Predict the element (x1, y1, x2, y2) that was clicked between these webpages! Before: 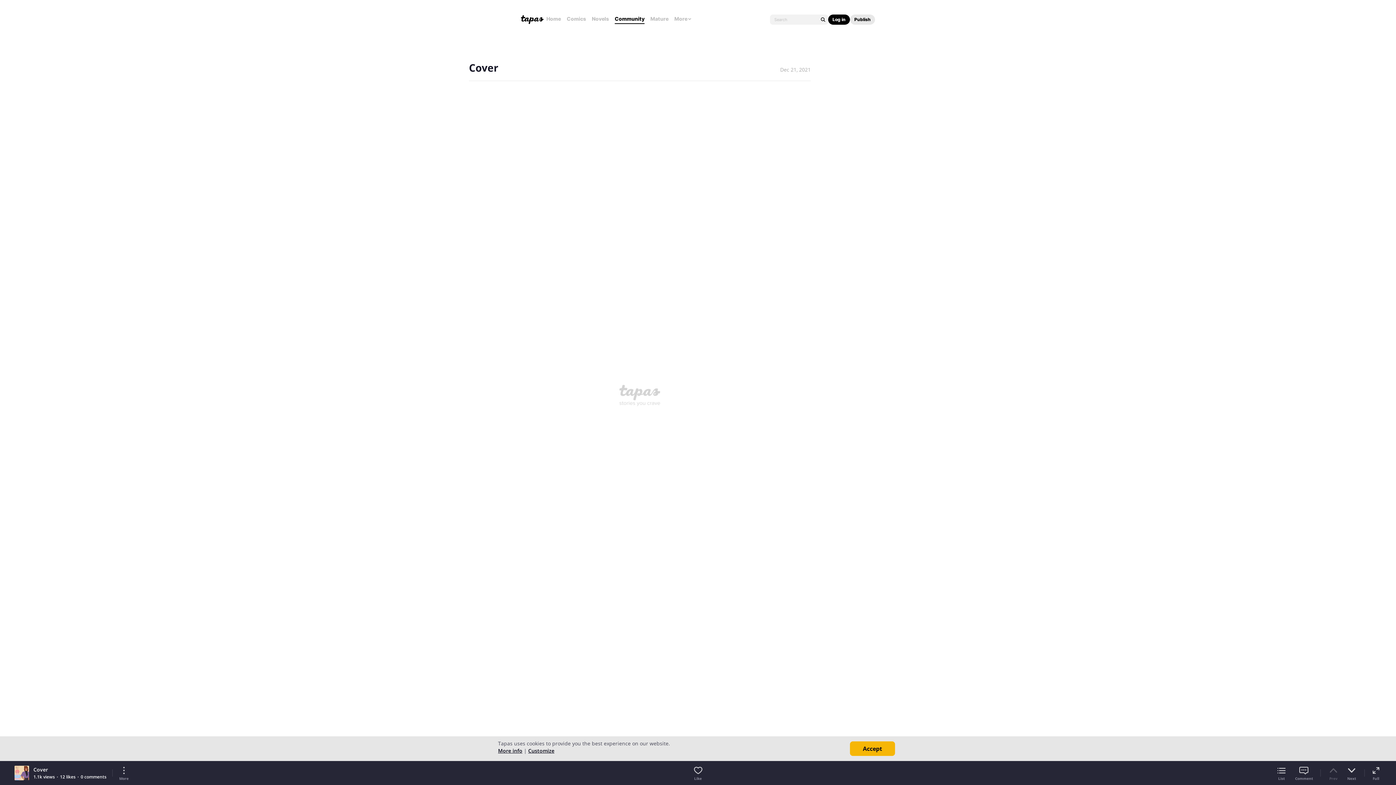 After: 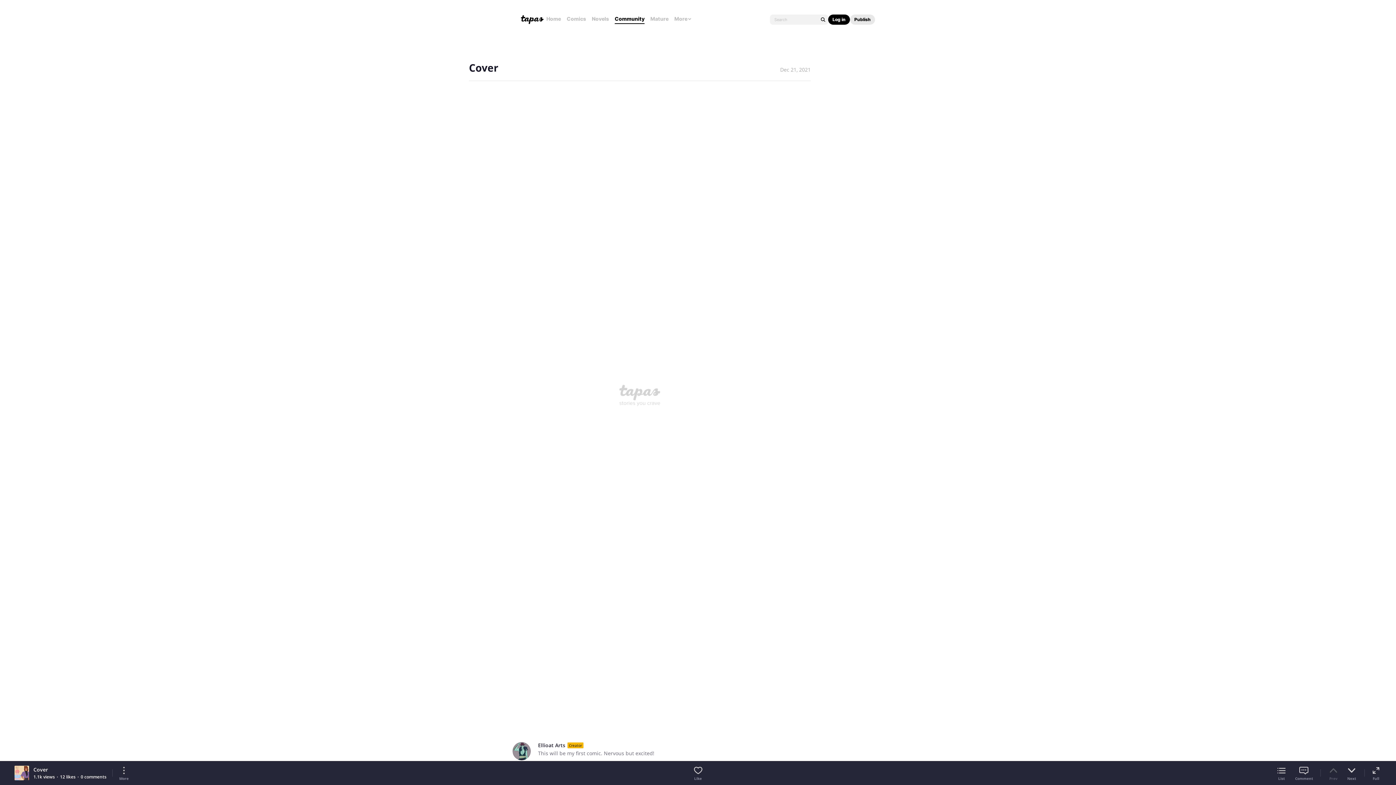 Action: bbox: (850, 741, 895, 756) label: Accept